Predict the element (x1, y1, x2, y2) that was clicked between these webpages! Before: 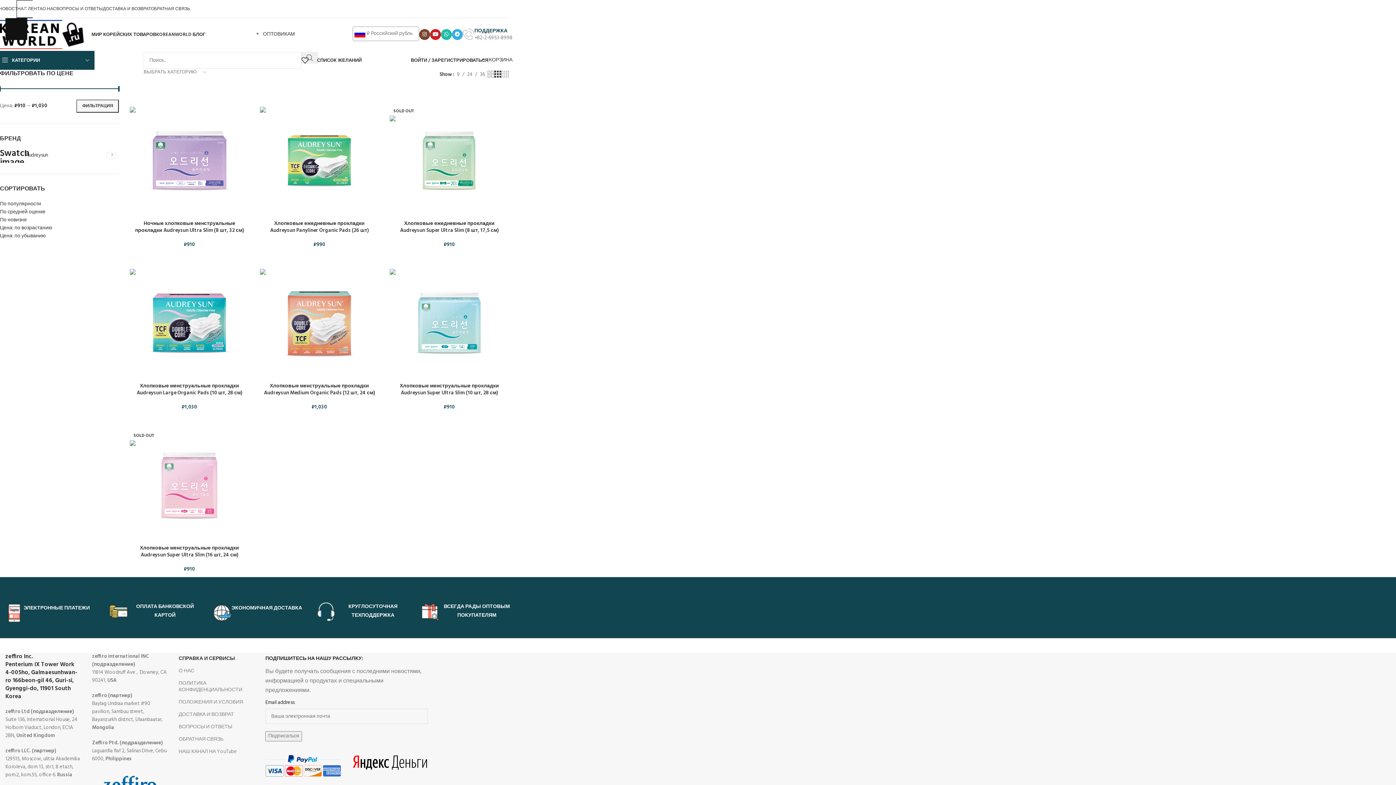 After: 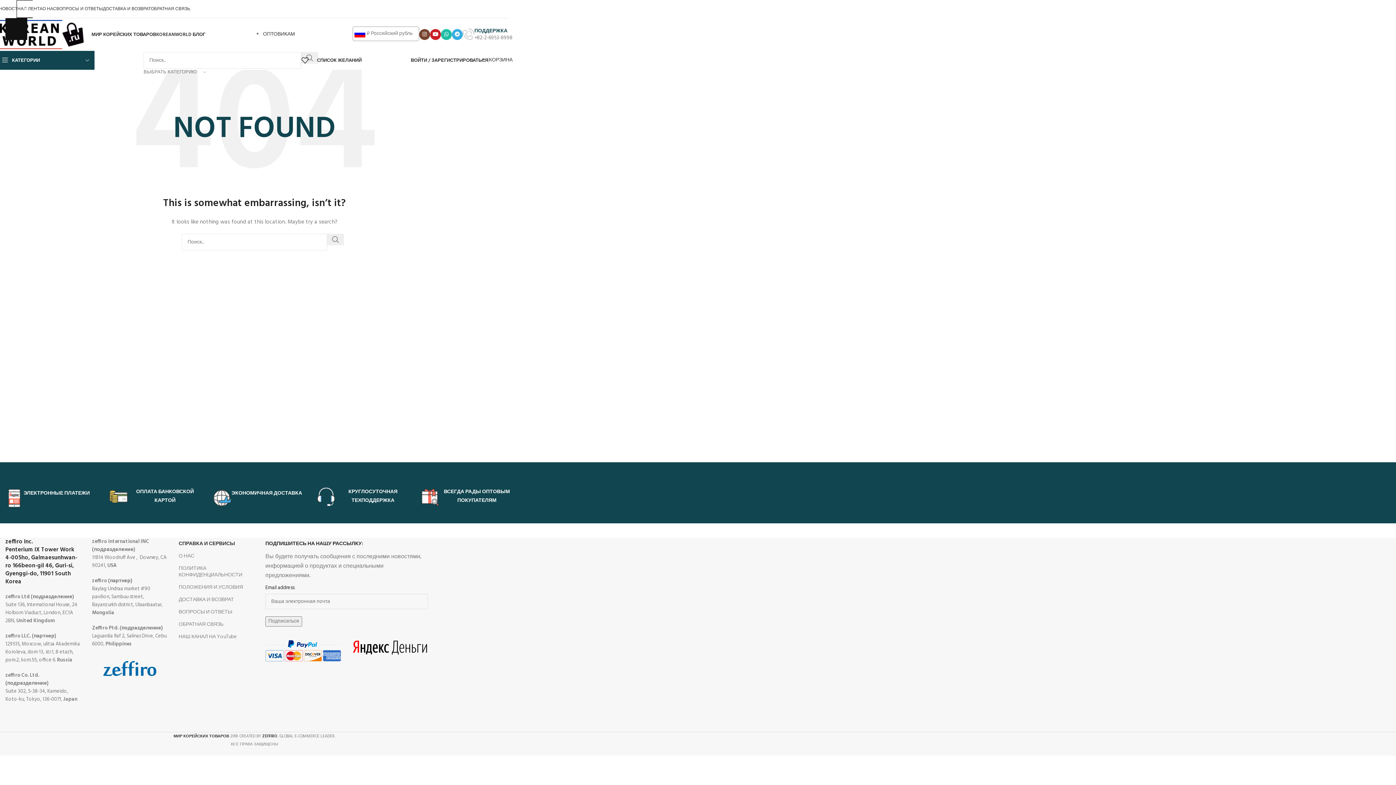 Action: bbox: (178, 721, 254, 733) label: ВОПРОСЫ И ОТВЕТЫ